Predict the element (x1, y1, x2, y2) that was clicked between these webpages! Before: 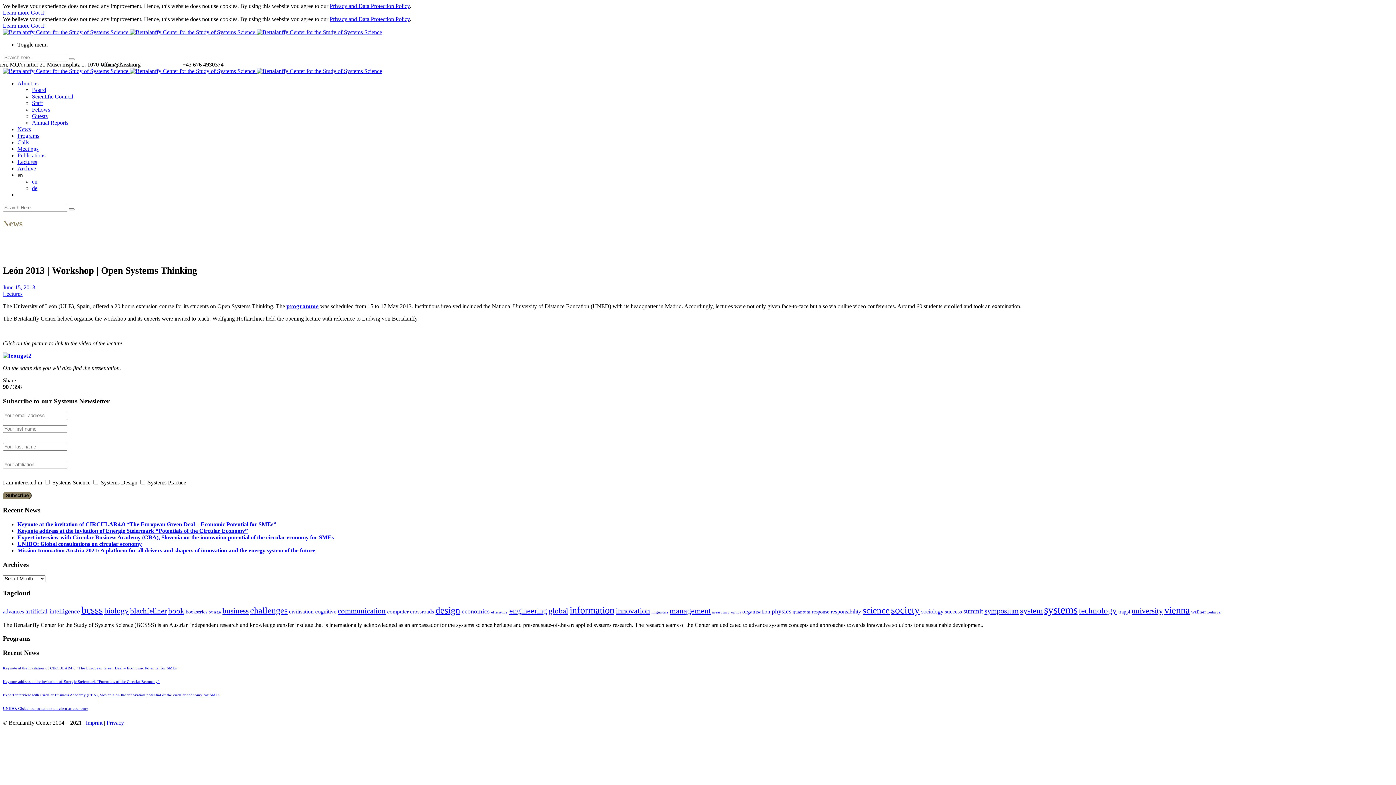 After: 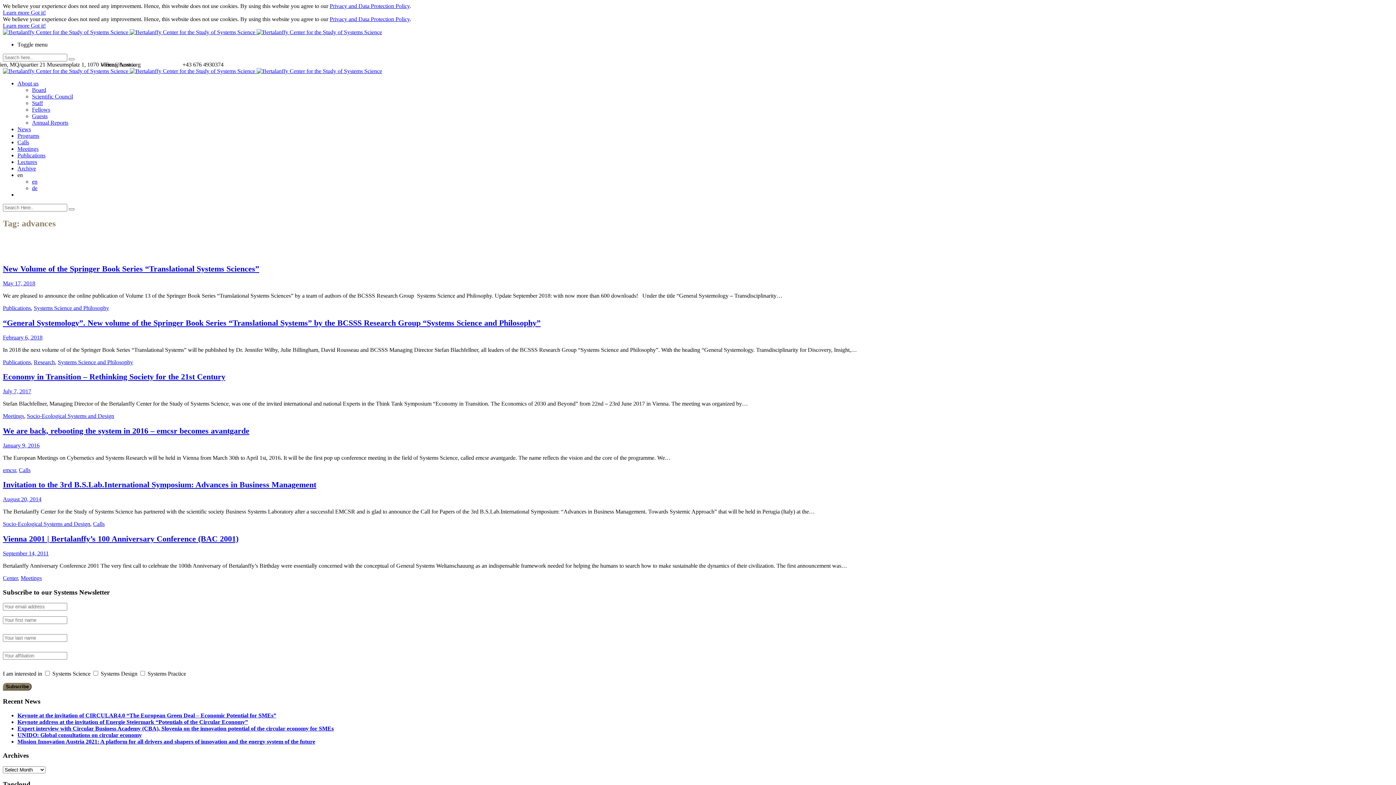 Action: label: advances (6 items) bbox: (2, 608, 24, 615)